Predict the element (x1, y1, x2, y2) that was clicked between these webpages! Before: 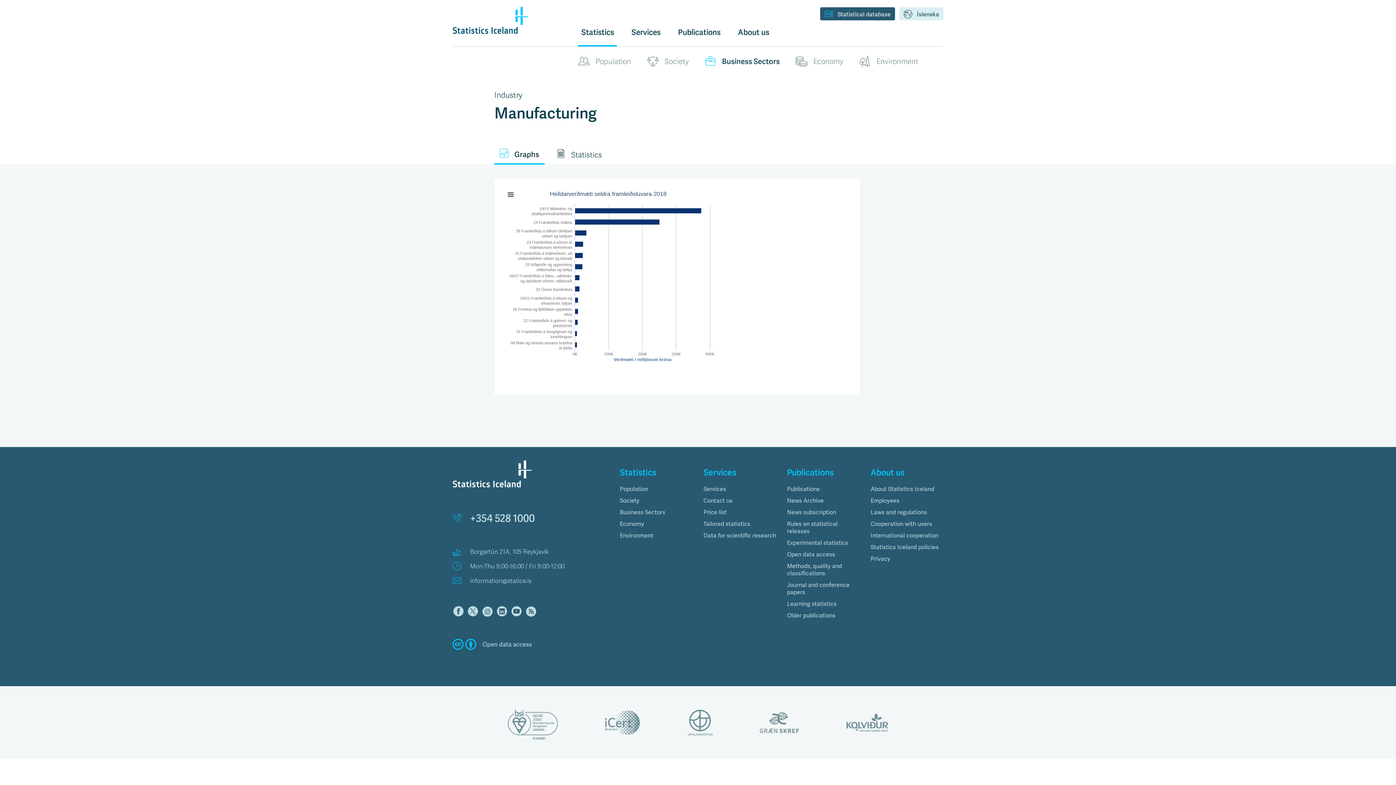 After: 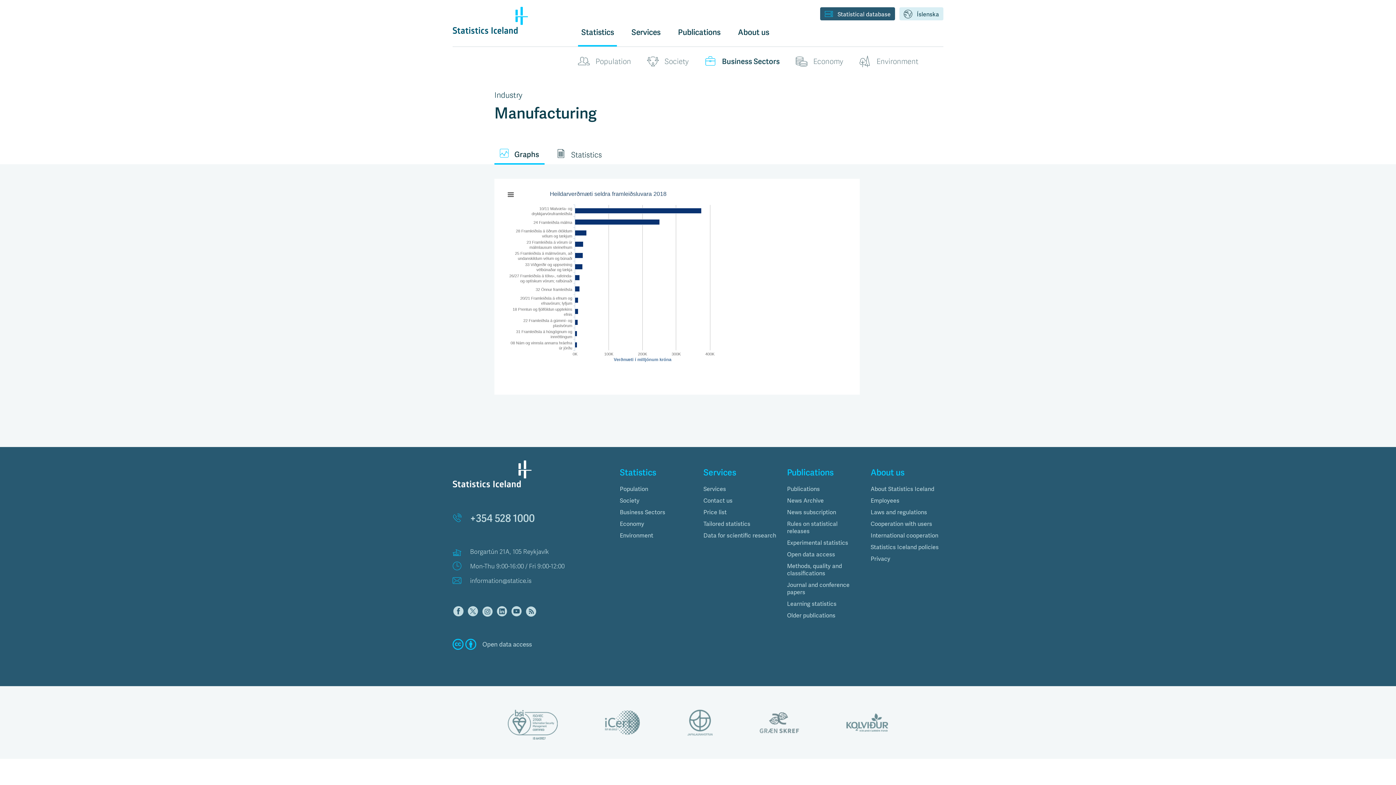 Action: label:   bbox: (452, 610, 467, 618)